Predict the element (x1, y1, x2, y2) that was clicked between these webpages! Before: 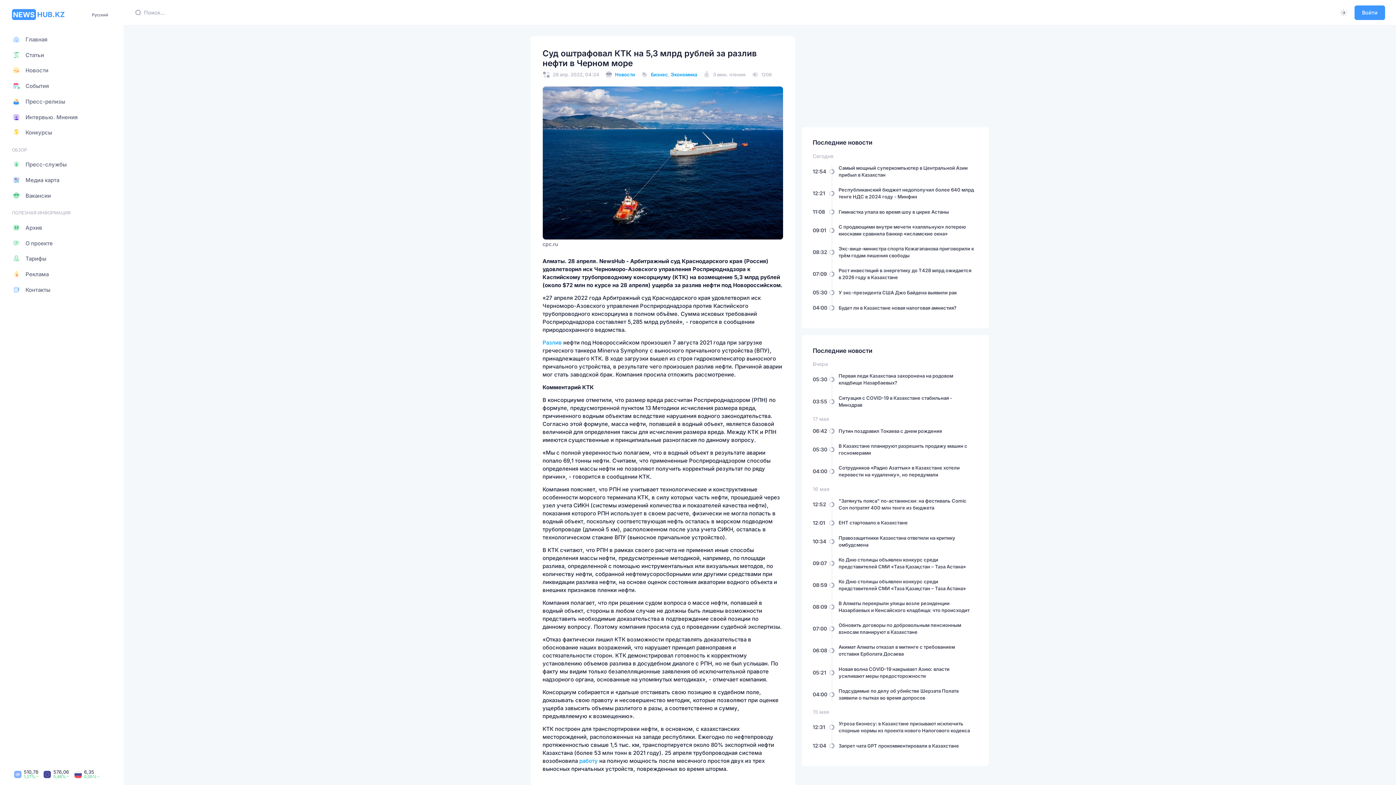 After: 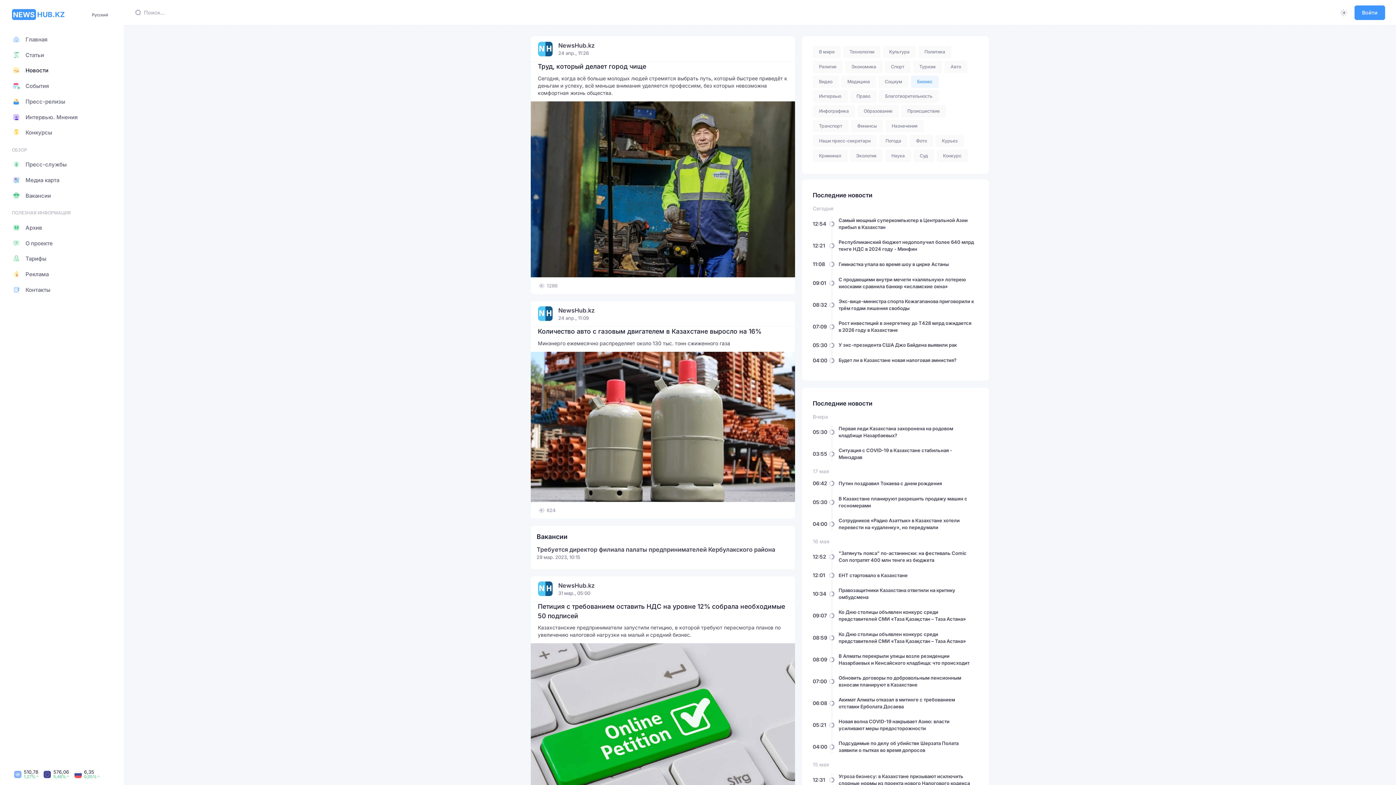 Action: bbox: (651, 71, 668, 77) label: Бизнес